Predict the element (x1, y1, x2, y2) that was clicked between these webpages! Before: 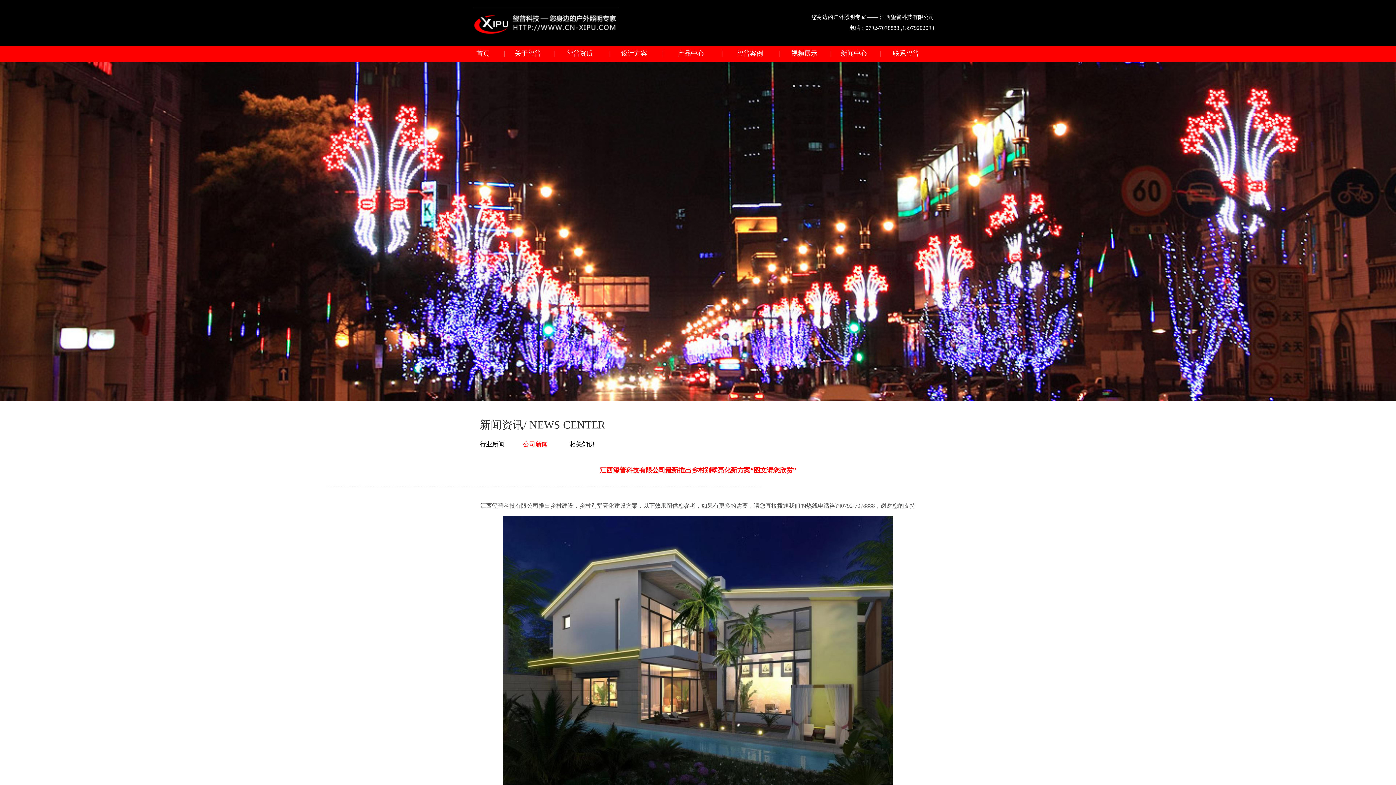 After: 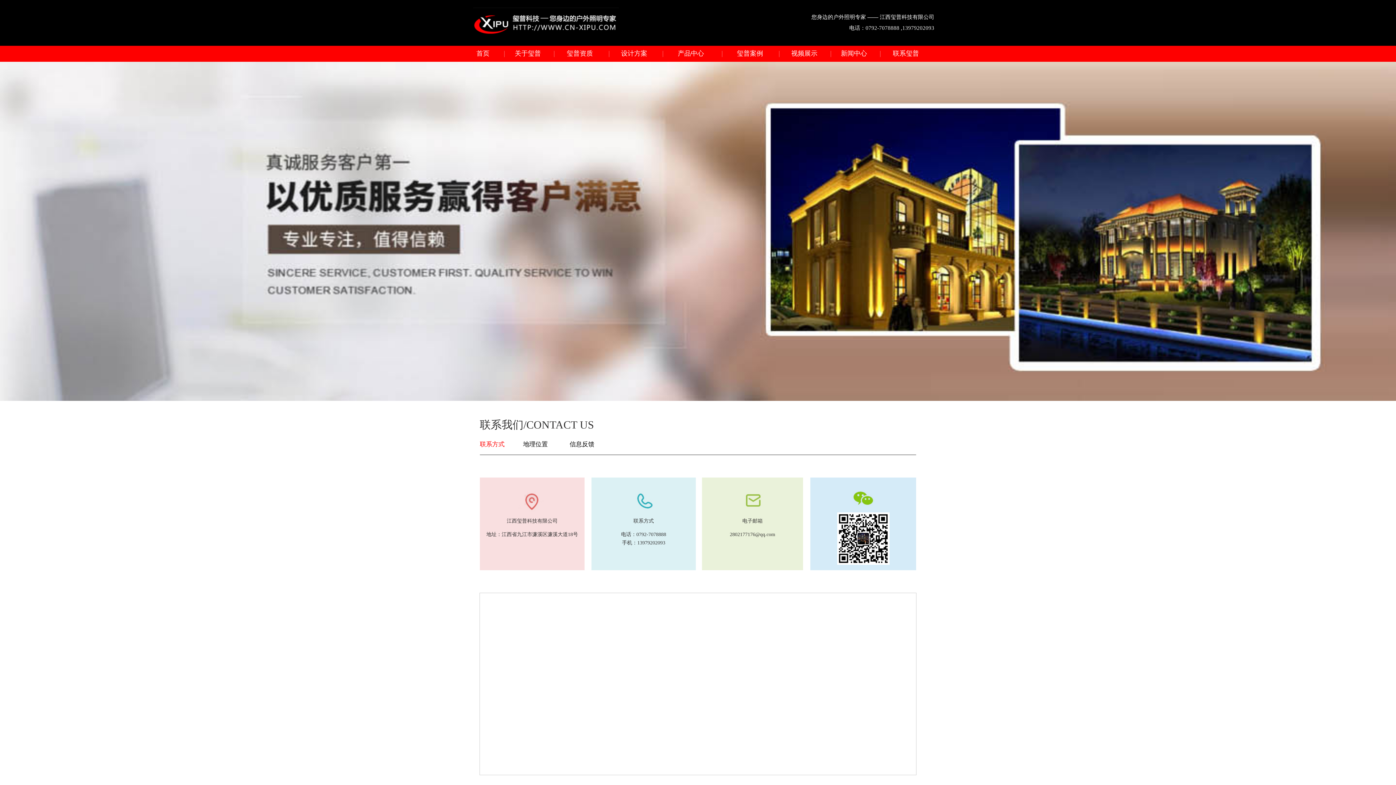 Action: label: 联系玺普 bbox: (893, 49, 919, 57)